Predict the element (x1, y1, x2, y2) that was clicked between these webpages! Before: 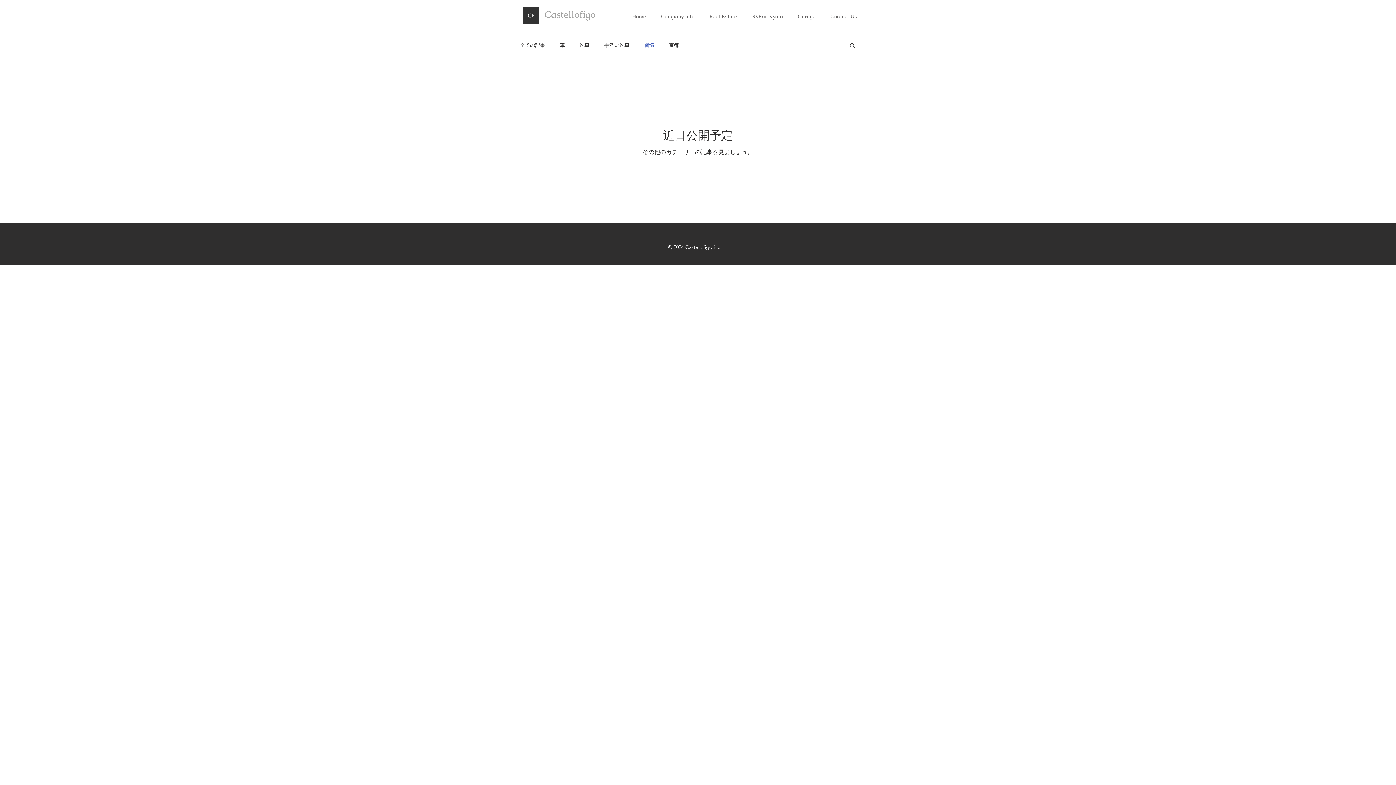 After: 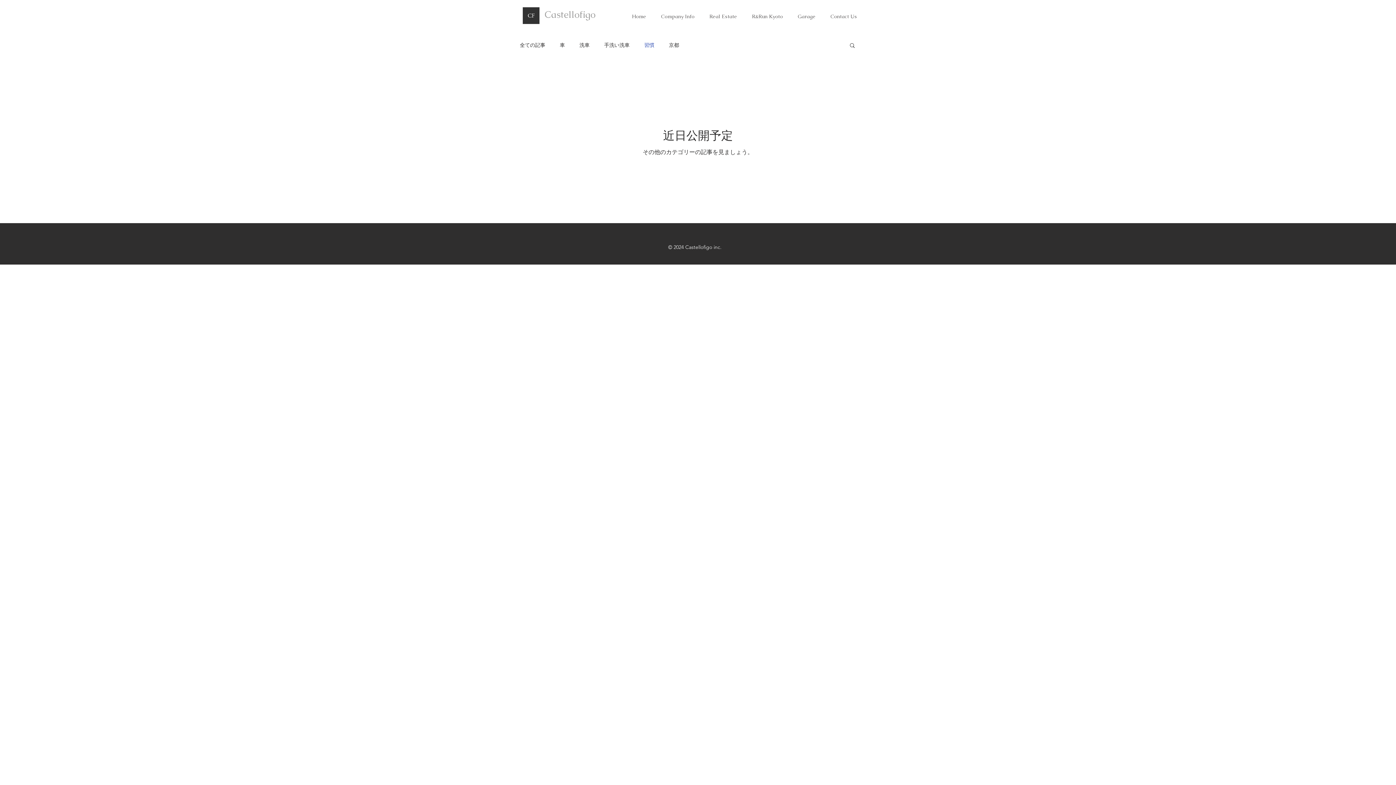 Action: bbox: (849, 42, 856, 49) label: 検索